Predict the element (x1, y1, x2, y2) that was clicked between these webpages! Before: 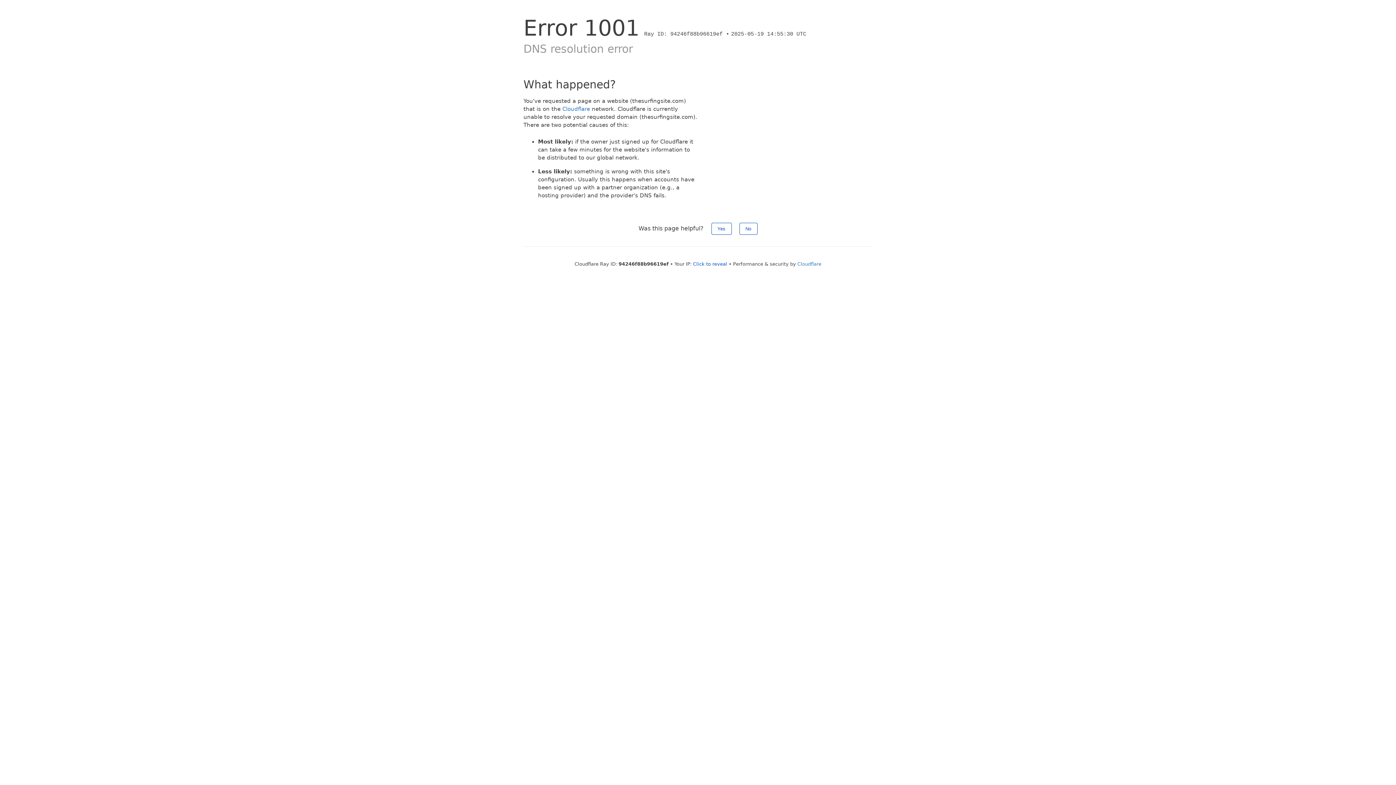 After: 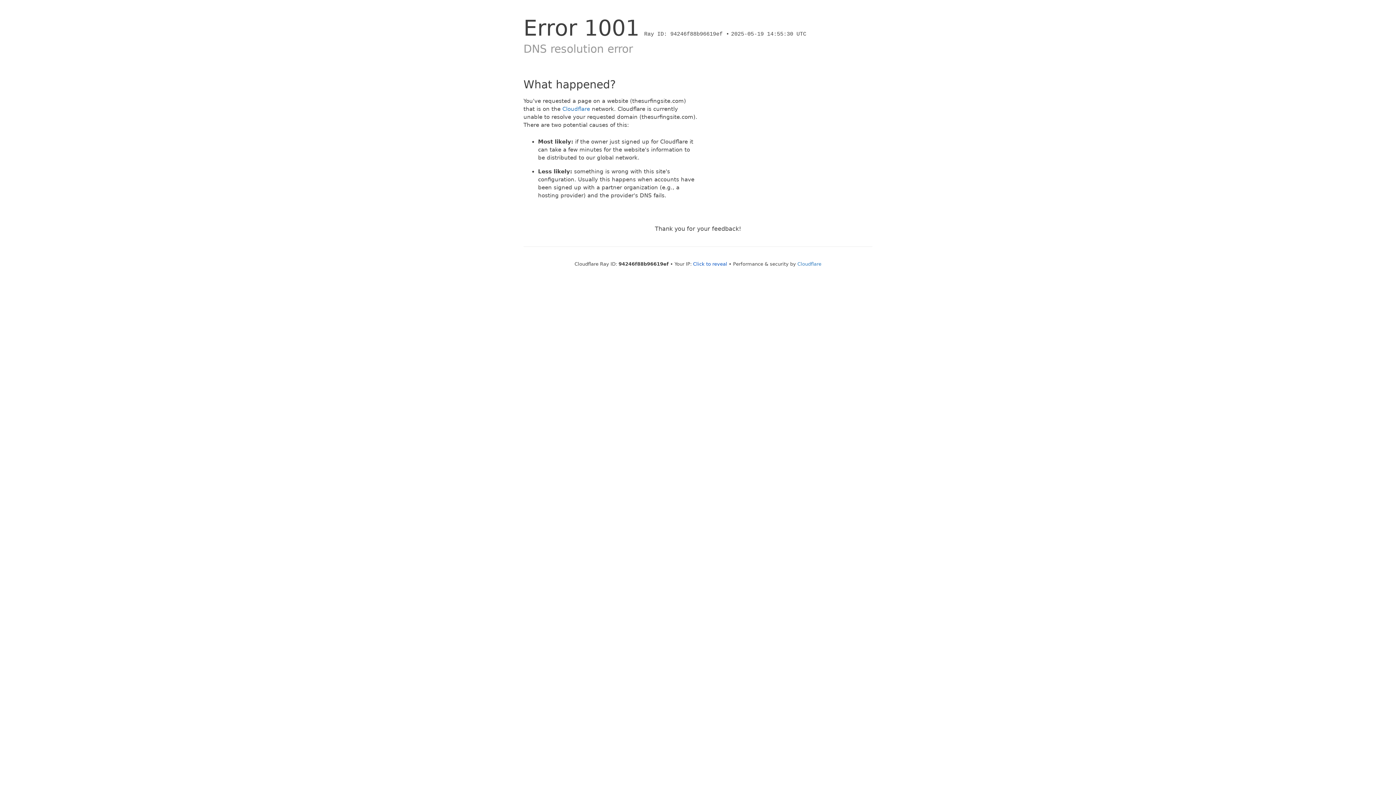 Action: label: Yes bbox: (711, 222, 731, 234)